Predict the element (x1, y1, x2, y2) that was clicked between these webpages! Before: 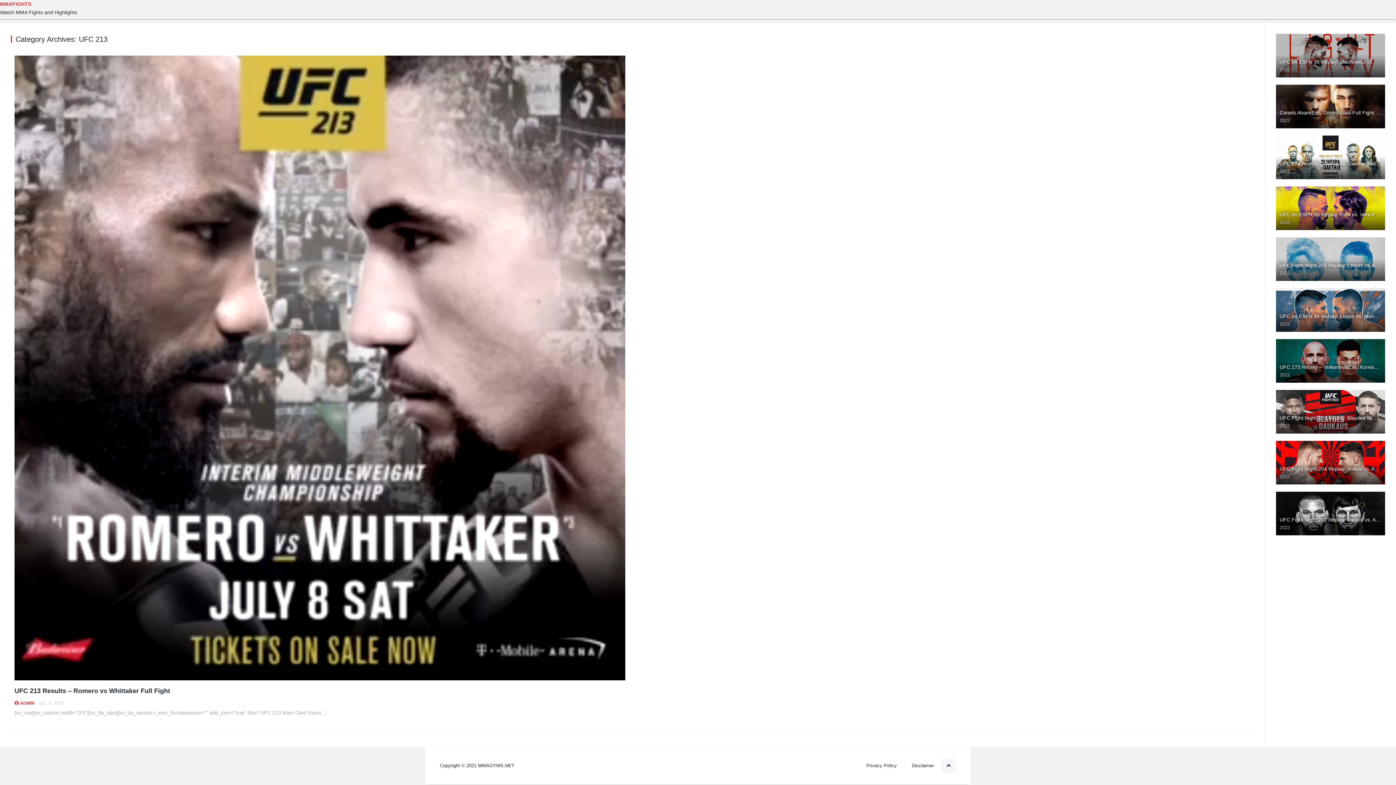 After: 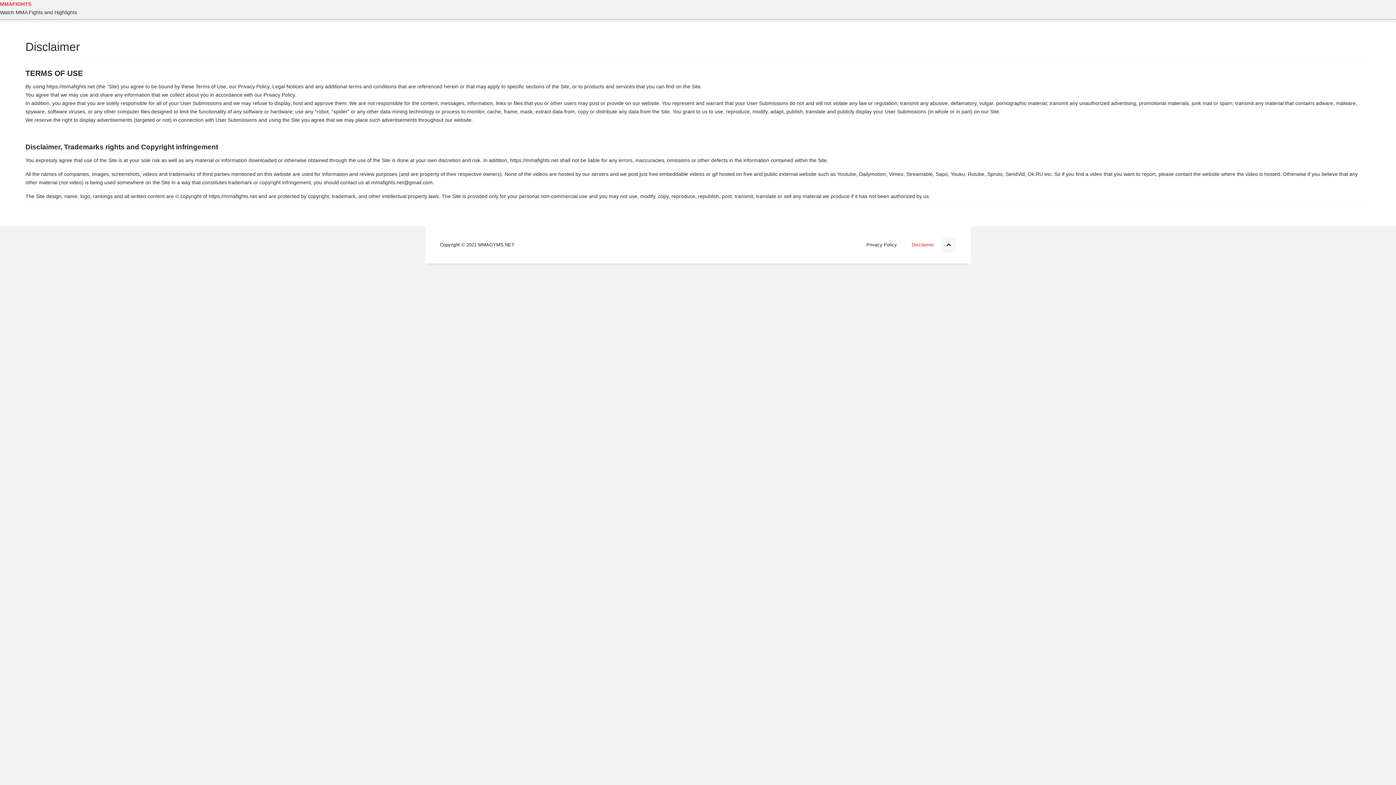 Action: label: Disclaimer bbox: (912, 763, 934, 768)